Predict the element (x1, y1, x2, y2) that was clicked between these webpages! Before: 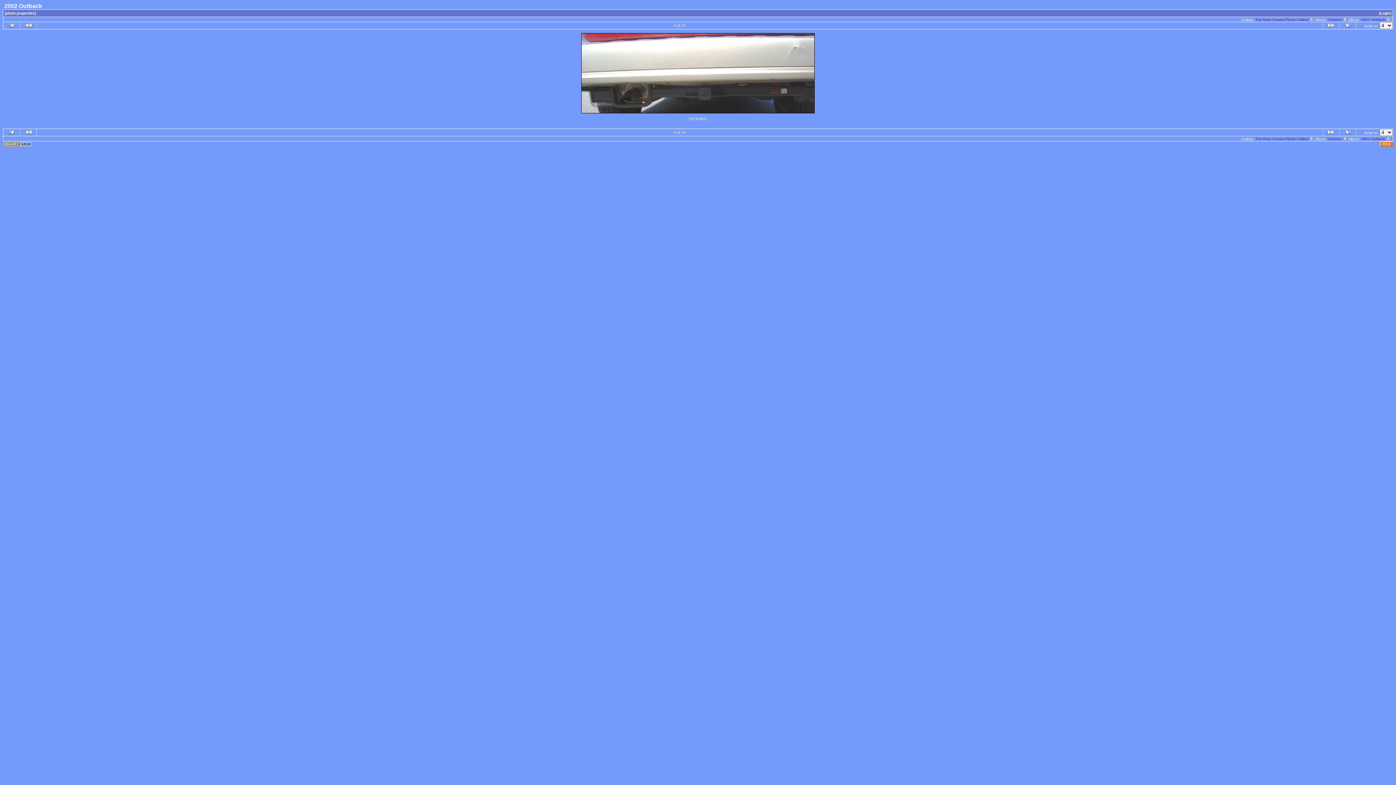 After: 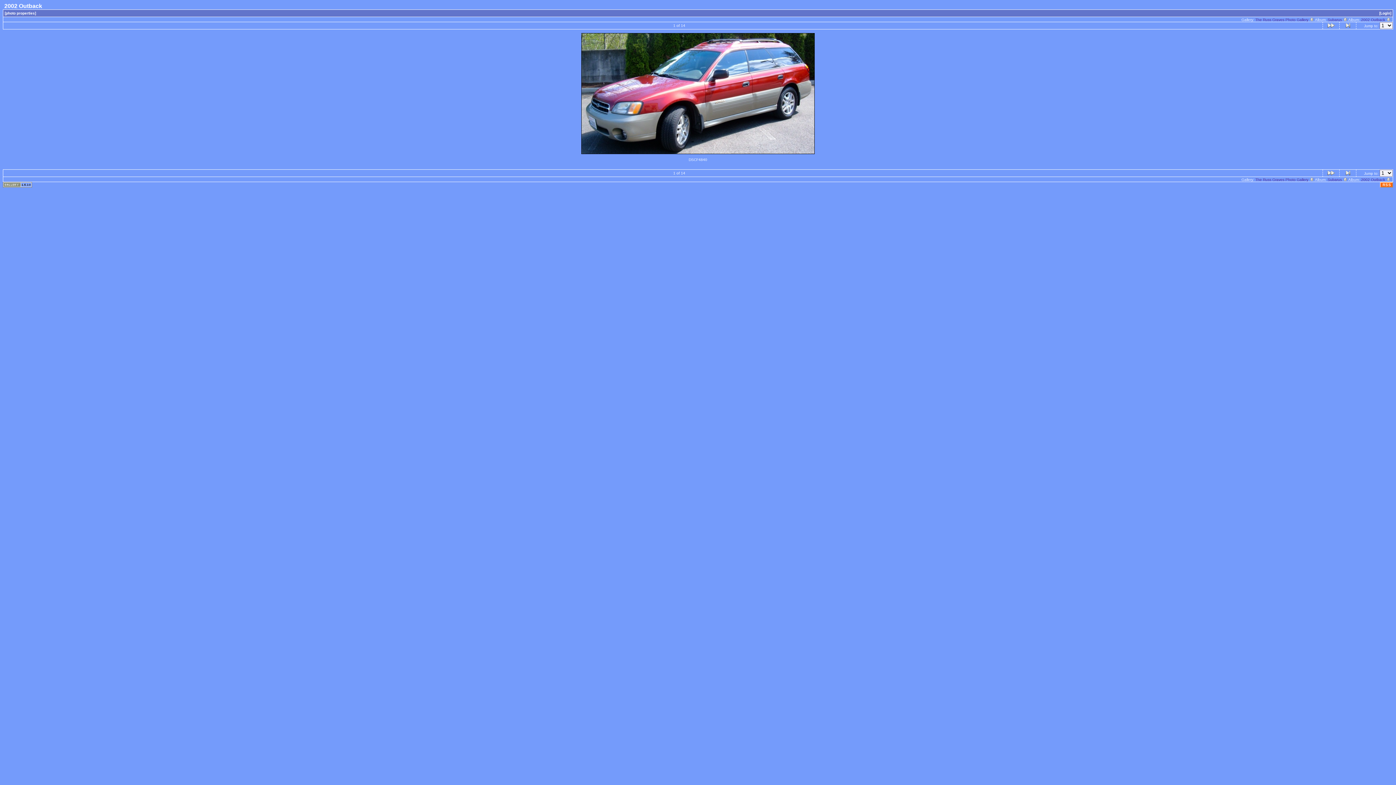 Action: bbox: (9, 131, 13, 135)